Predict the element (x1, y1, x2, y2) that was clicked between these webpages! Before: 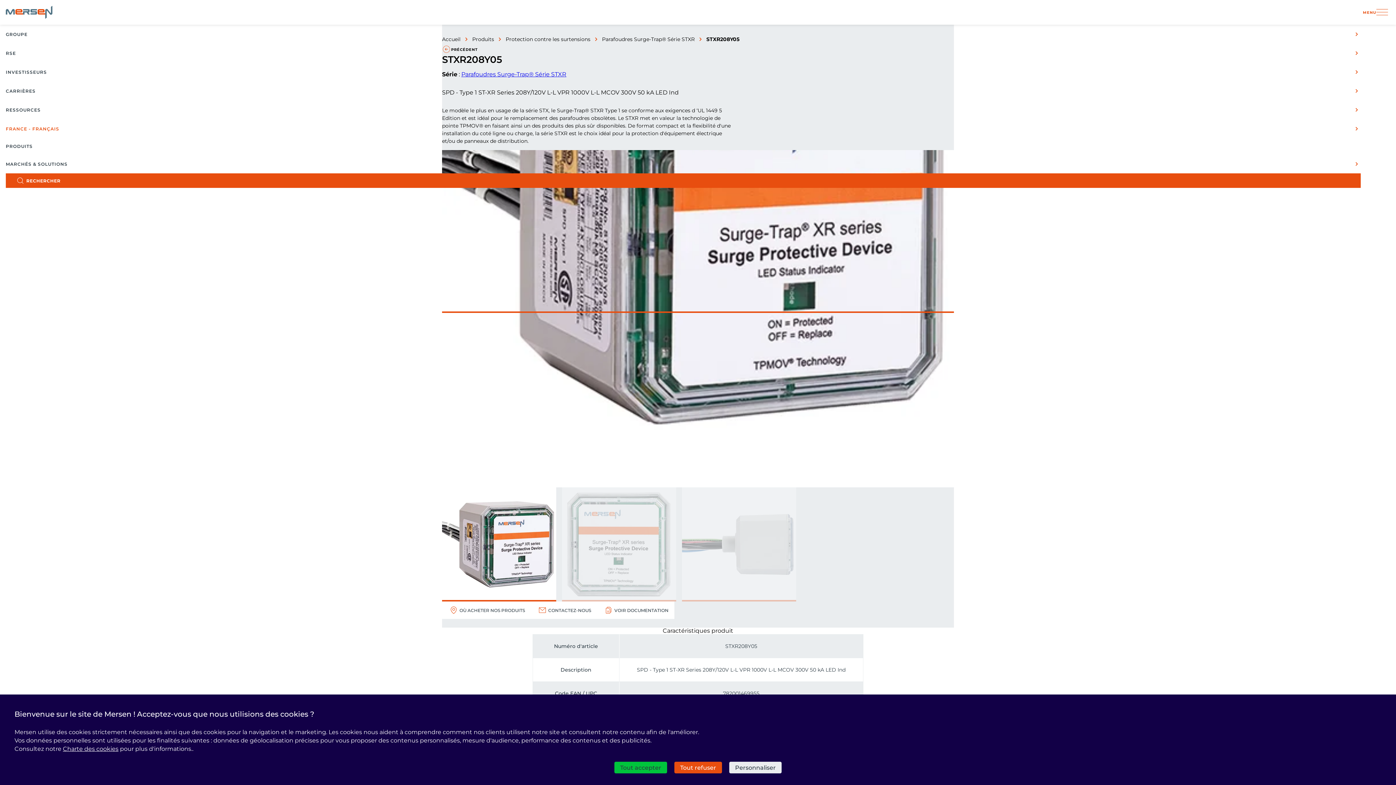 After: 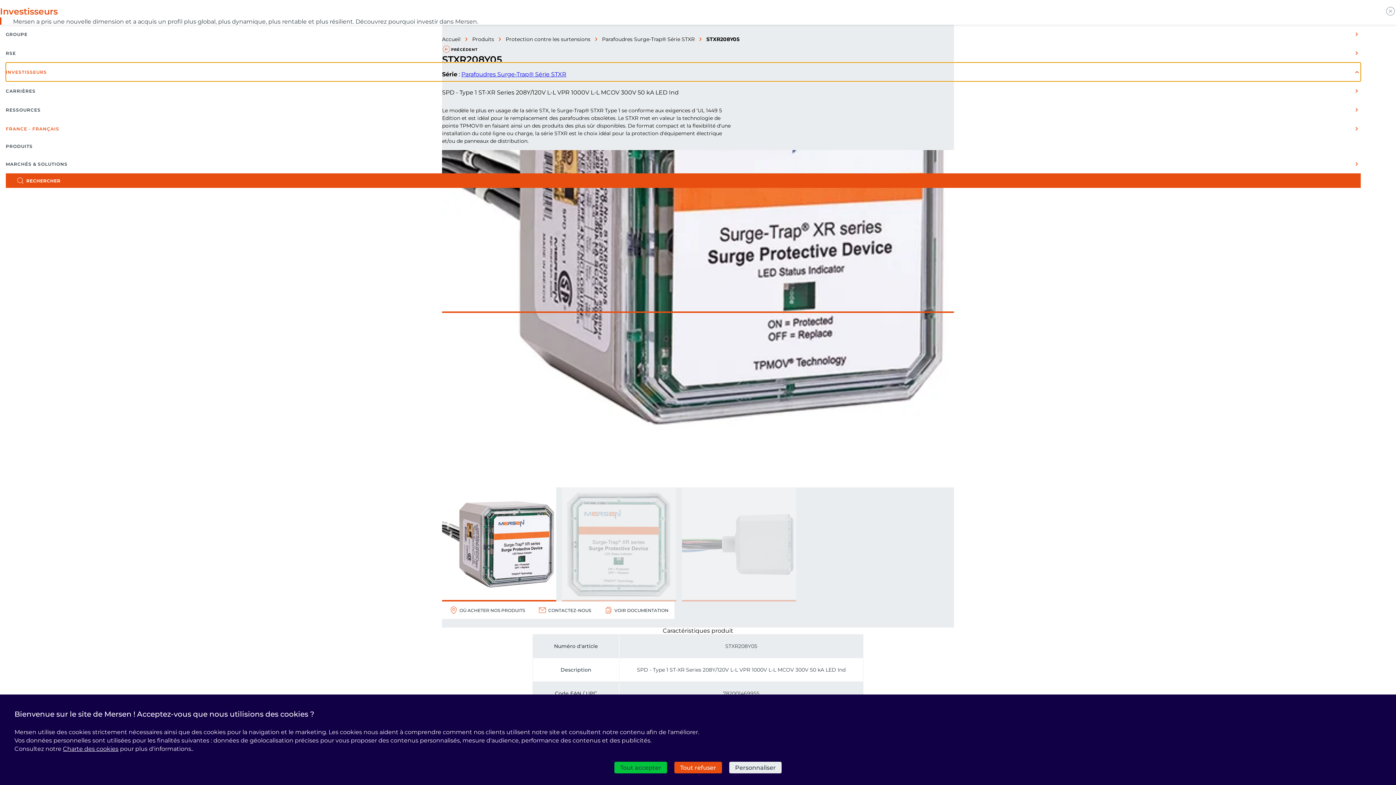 Action: label: INVESTISSEURS bbox: (5, 62, 1361, 81)